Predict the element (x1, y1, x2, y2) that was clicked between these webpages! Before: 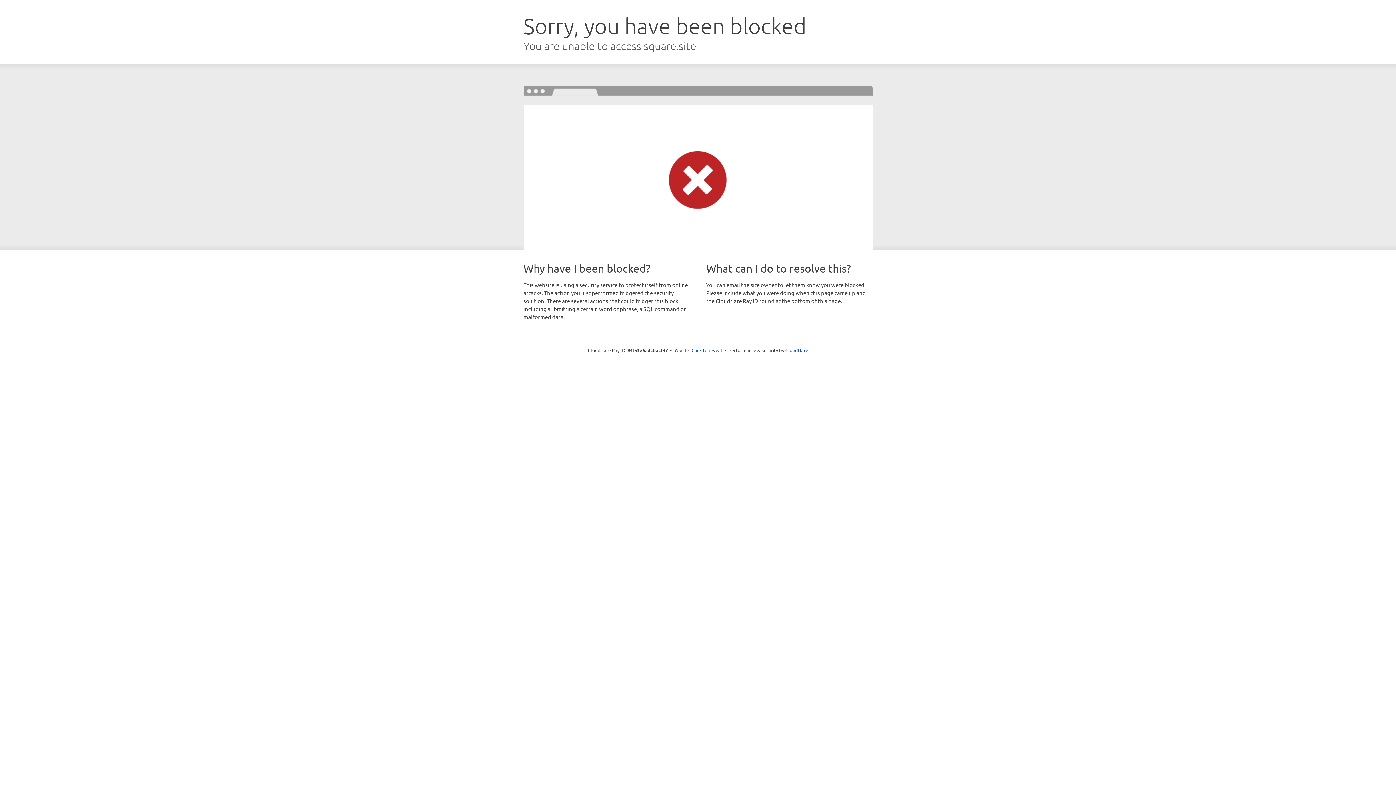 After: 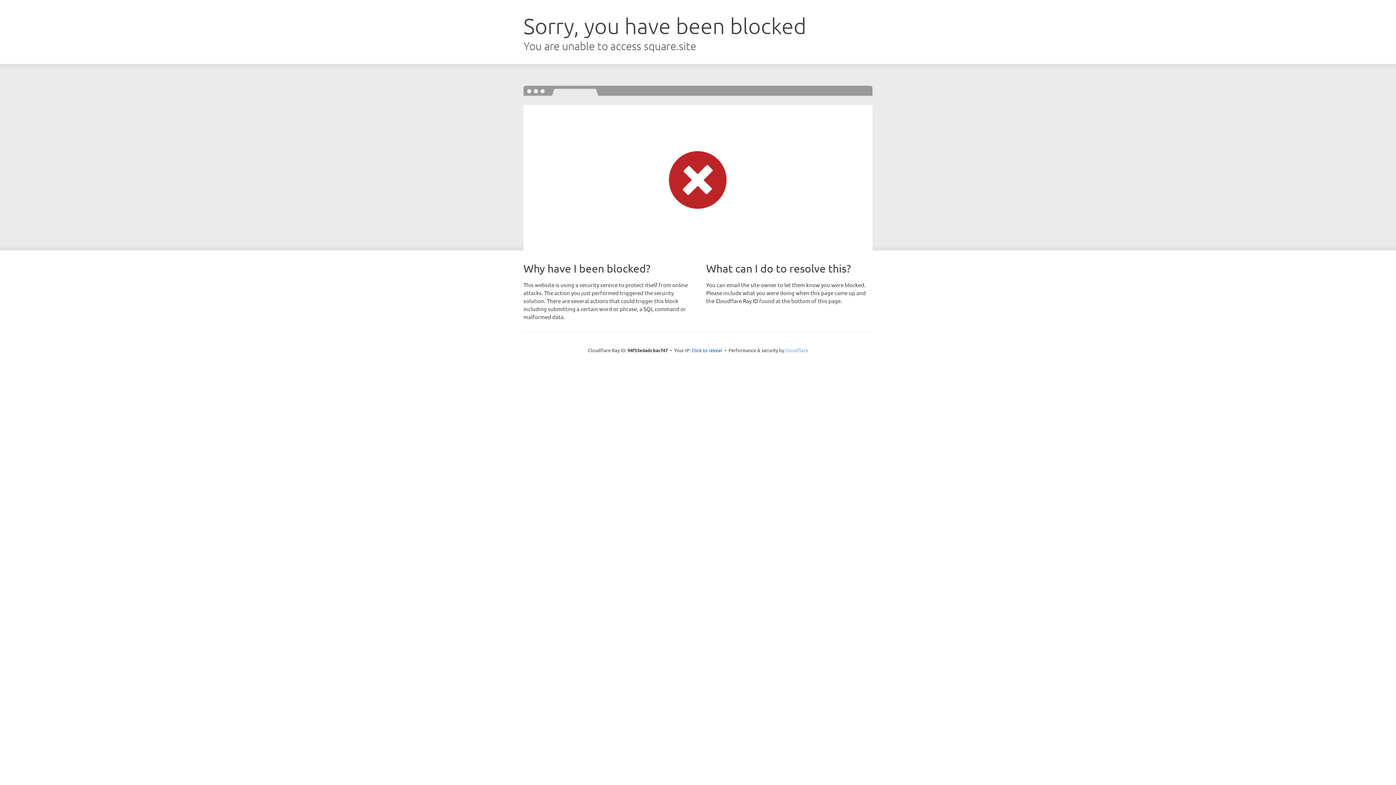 Action: bbox: (785, 347, 808, 353) label: Cloudflare